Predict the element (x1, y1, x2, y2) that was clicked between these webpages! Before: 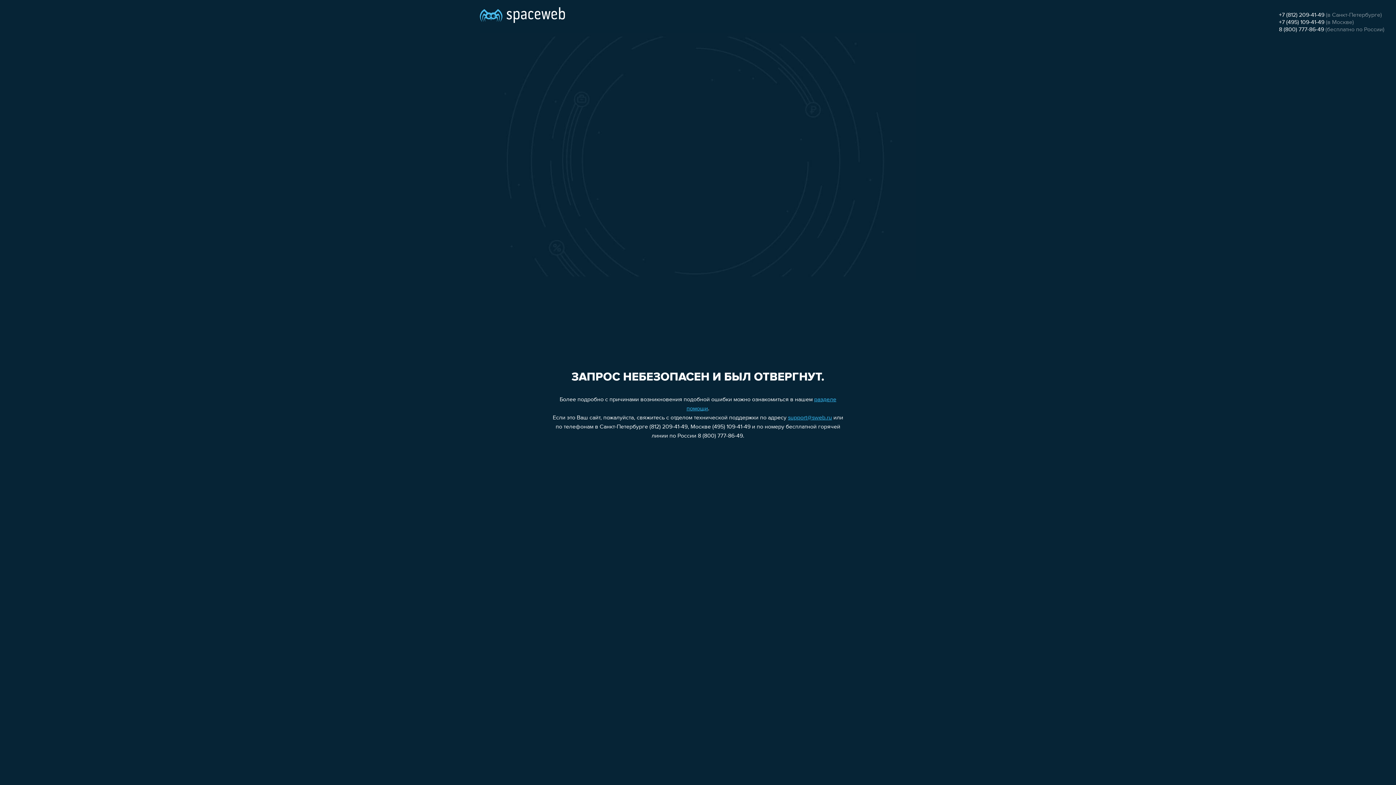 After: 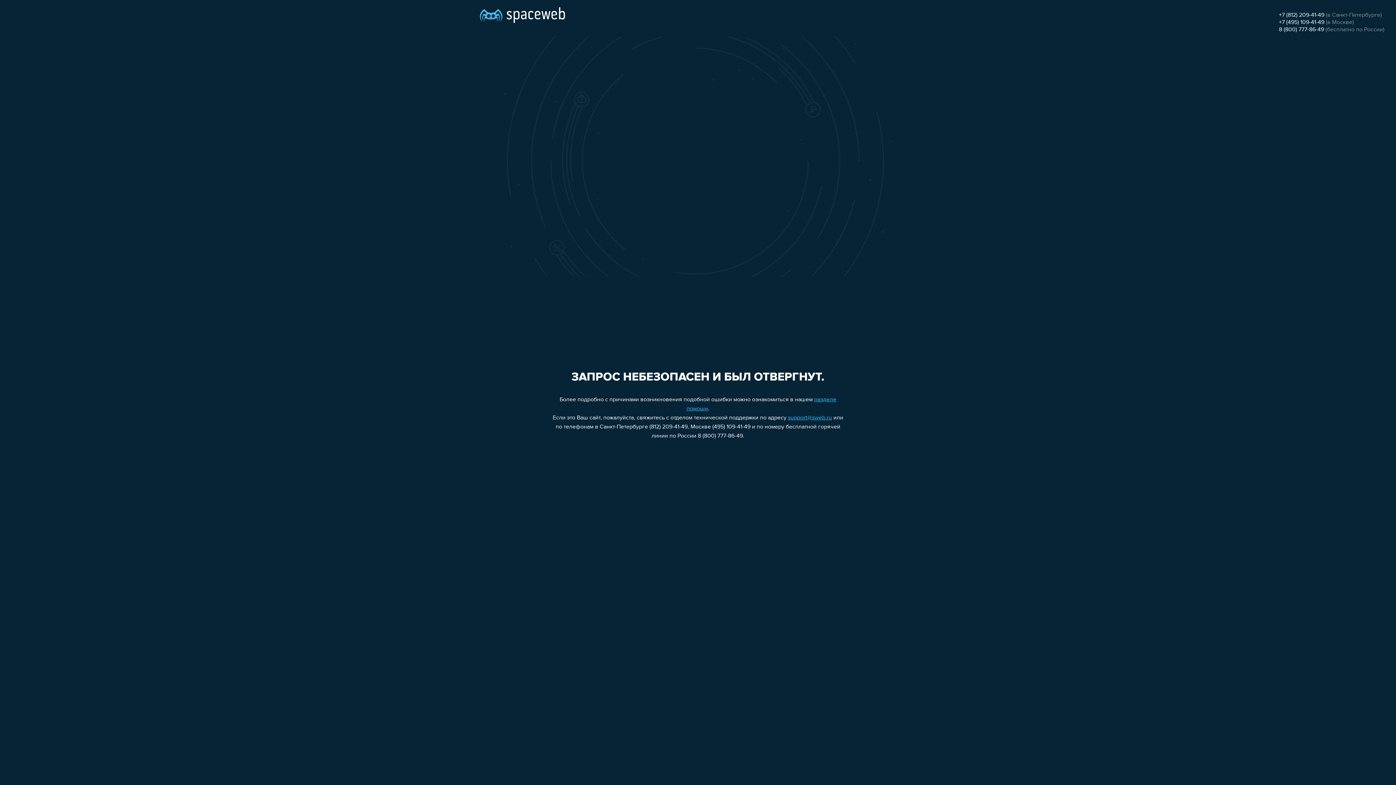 Action: bbox: (1279, 19, 1324, 25) label: +7 (495) 109-41-49